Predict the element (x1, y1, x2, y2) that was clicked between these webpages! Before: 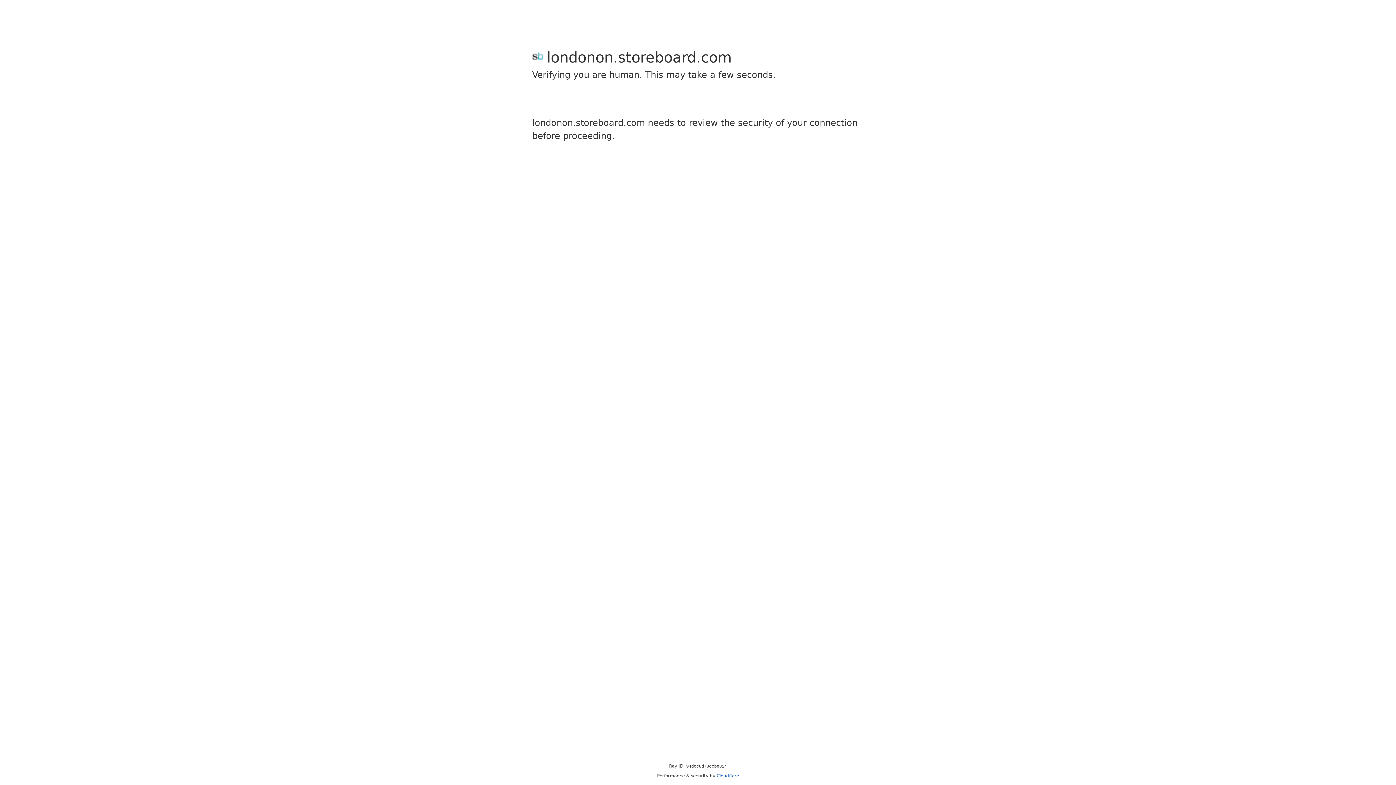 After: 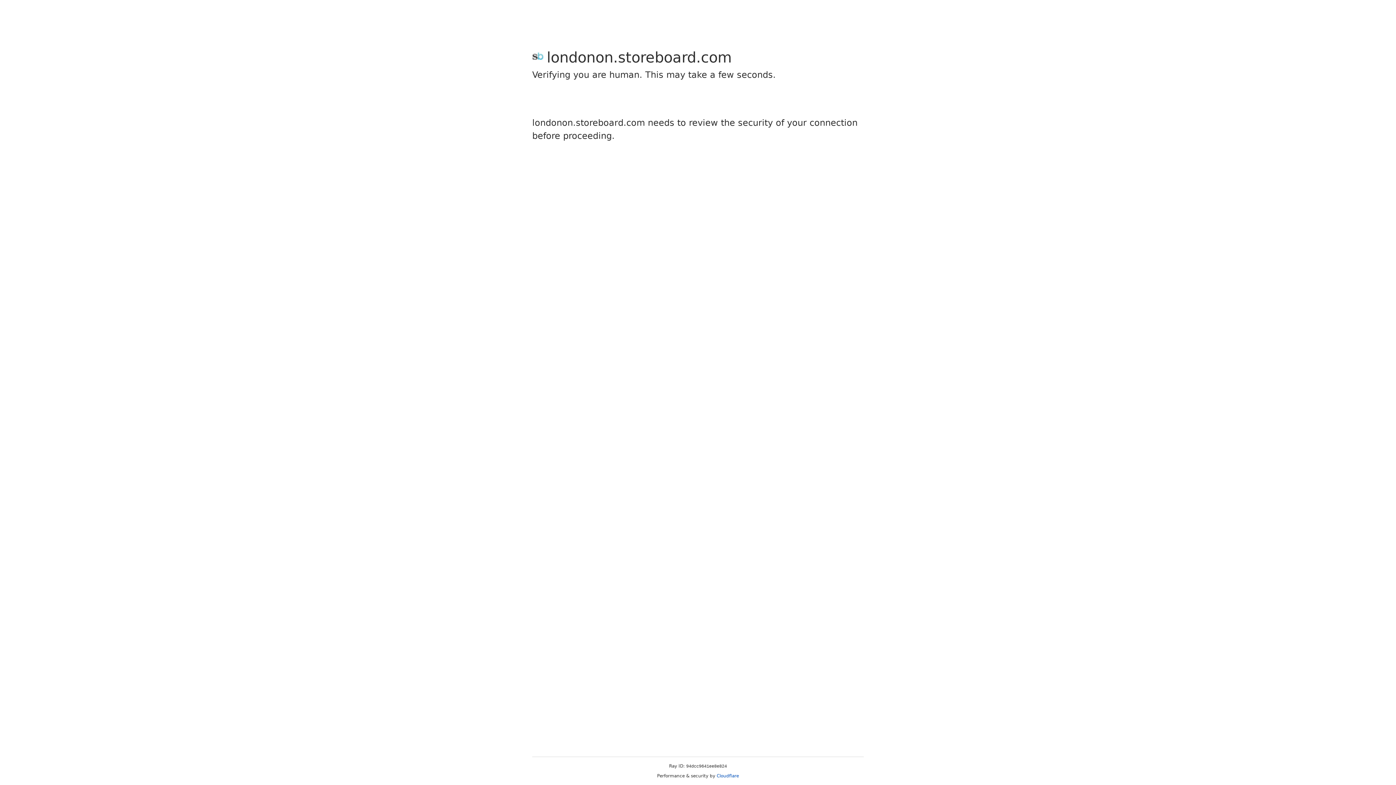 Action: bbox: (716, 773, 739, 778) label: Cloudflare